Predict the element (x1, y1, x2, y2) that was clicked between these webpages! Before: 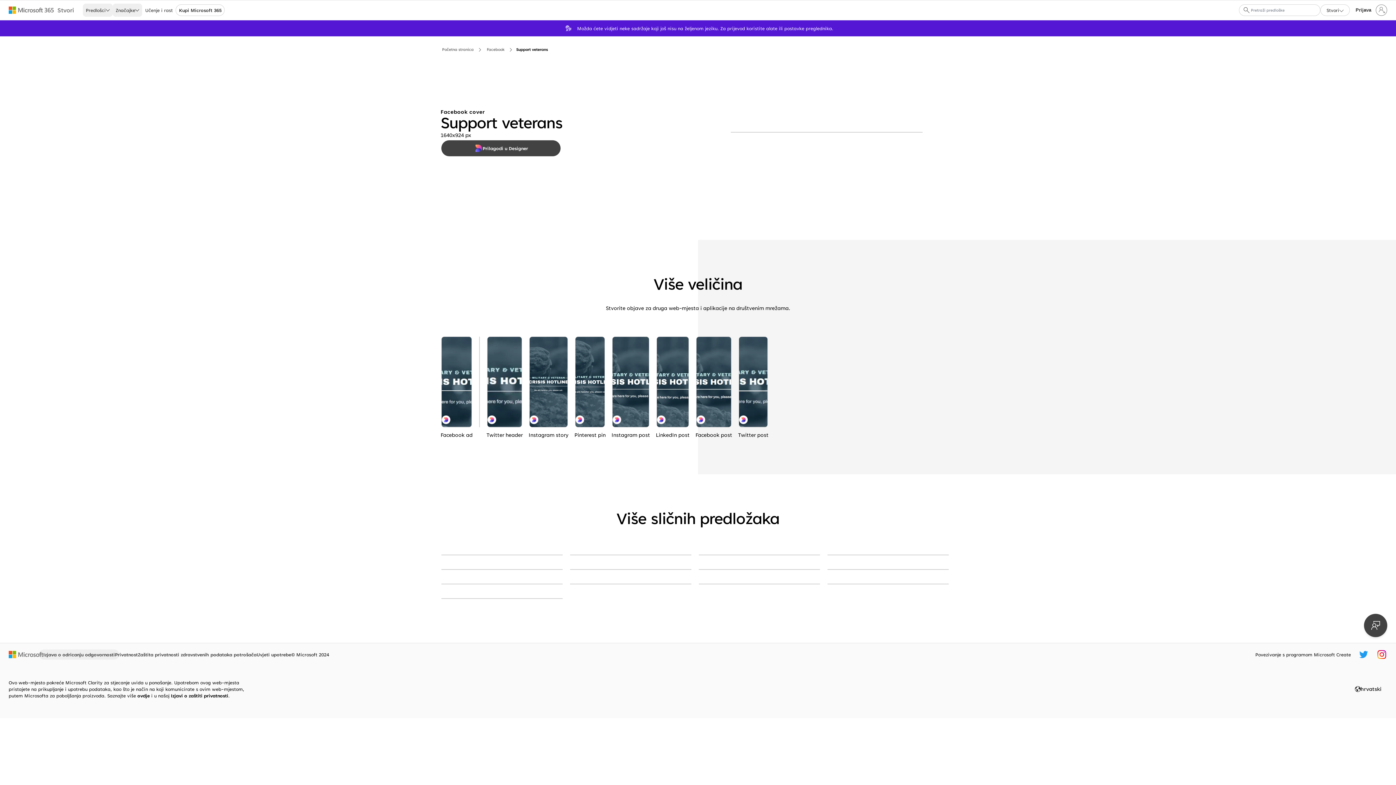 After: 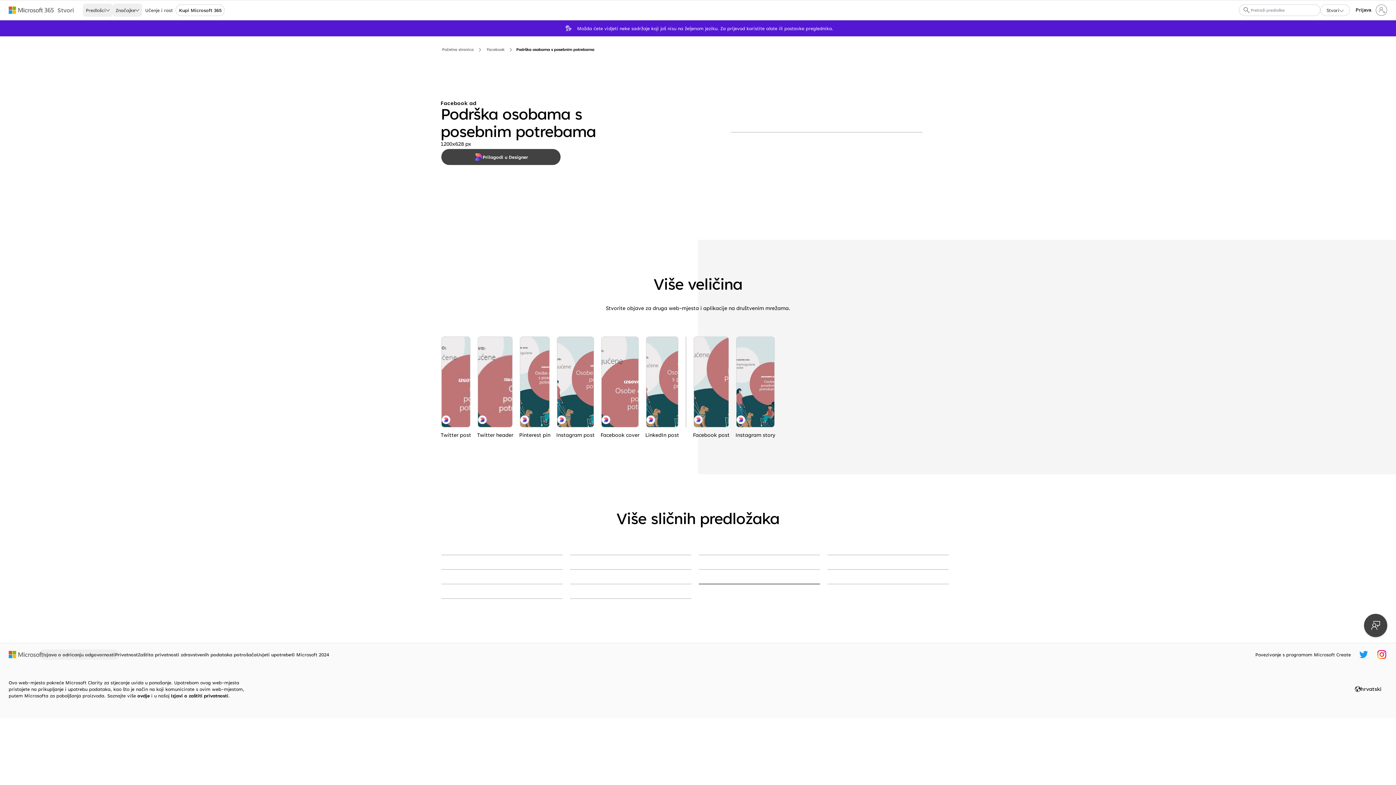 Action: bbox: (698, 584, 820, 584) label: Podrška osobama s posebnim potrebama green modern-color-block